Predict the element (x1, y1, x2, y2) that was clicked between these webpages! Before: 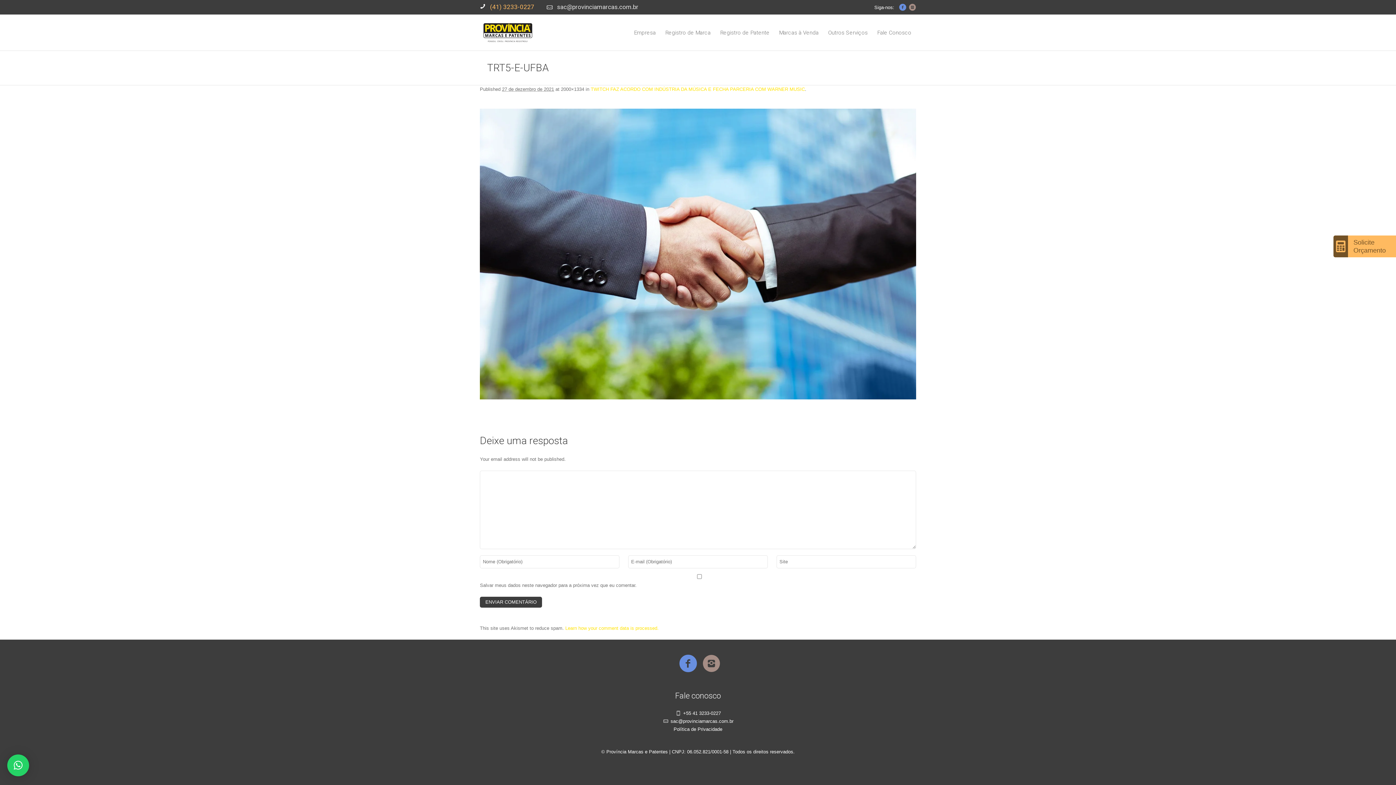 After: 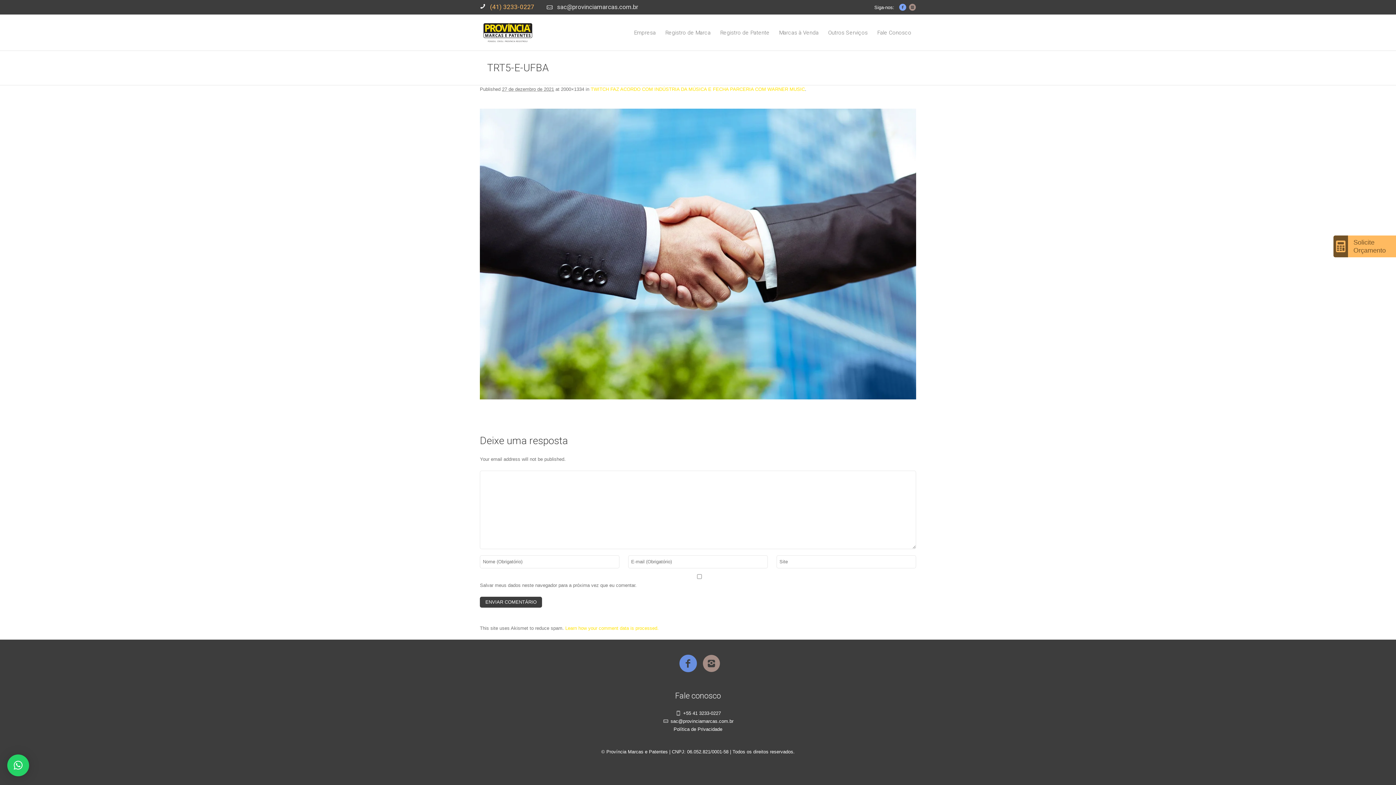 Action: bbox: (899, 3, 906, 14)